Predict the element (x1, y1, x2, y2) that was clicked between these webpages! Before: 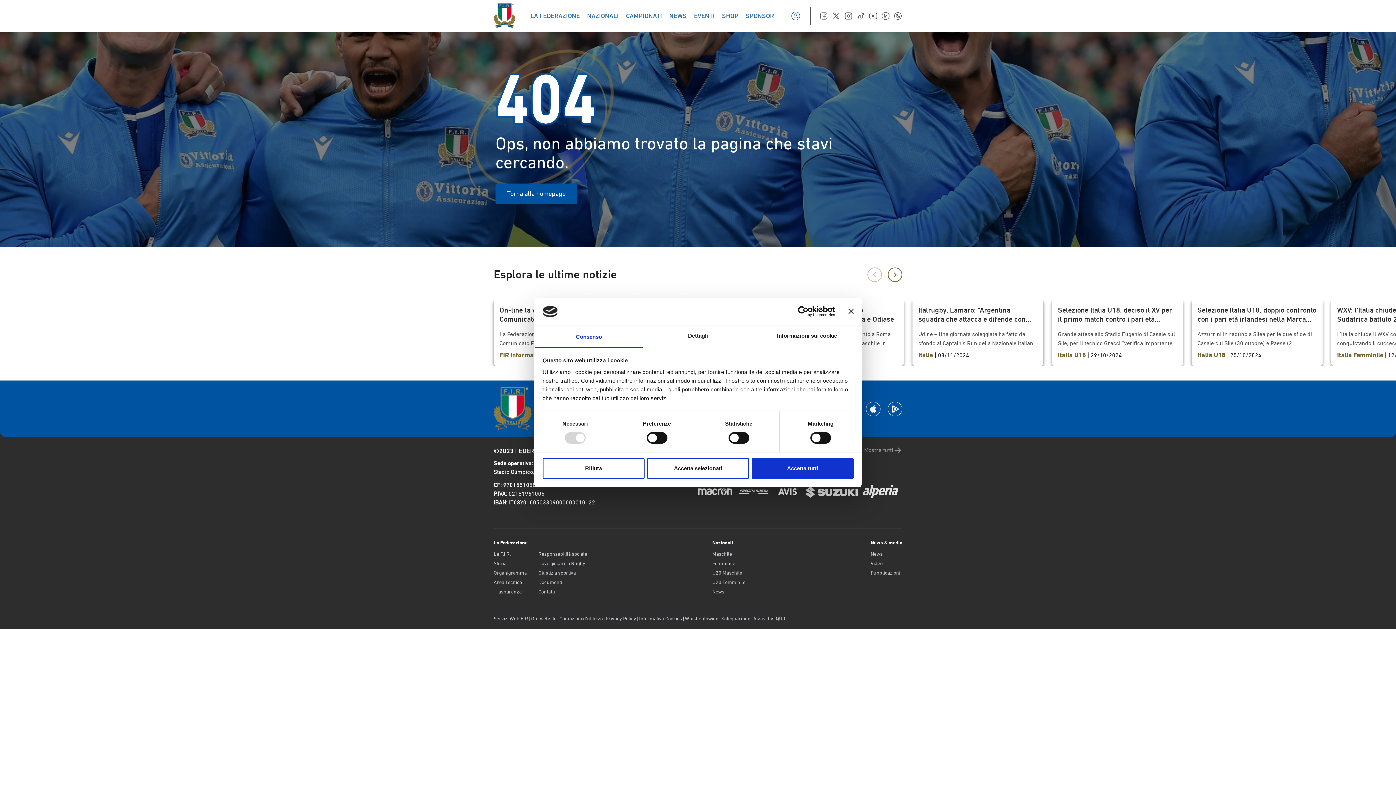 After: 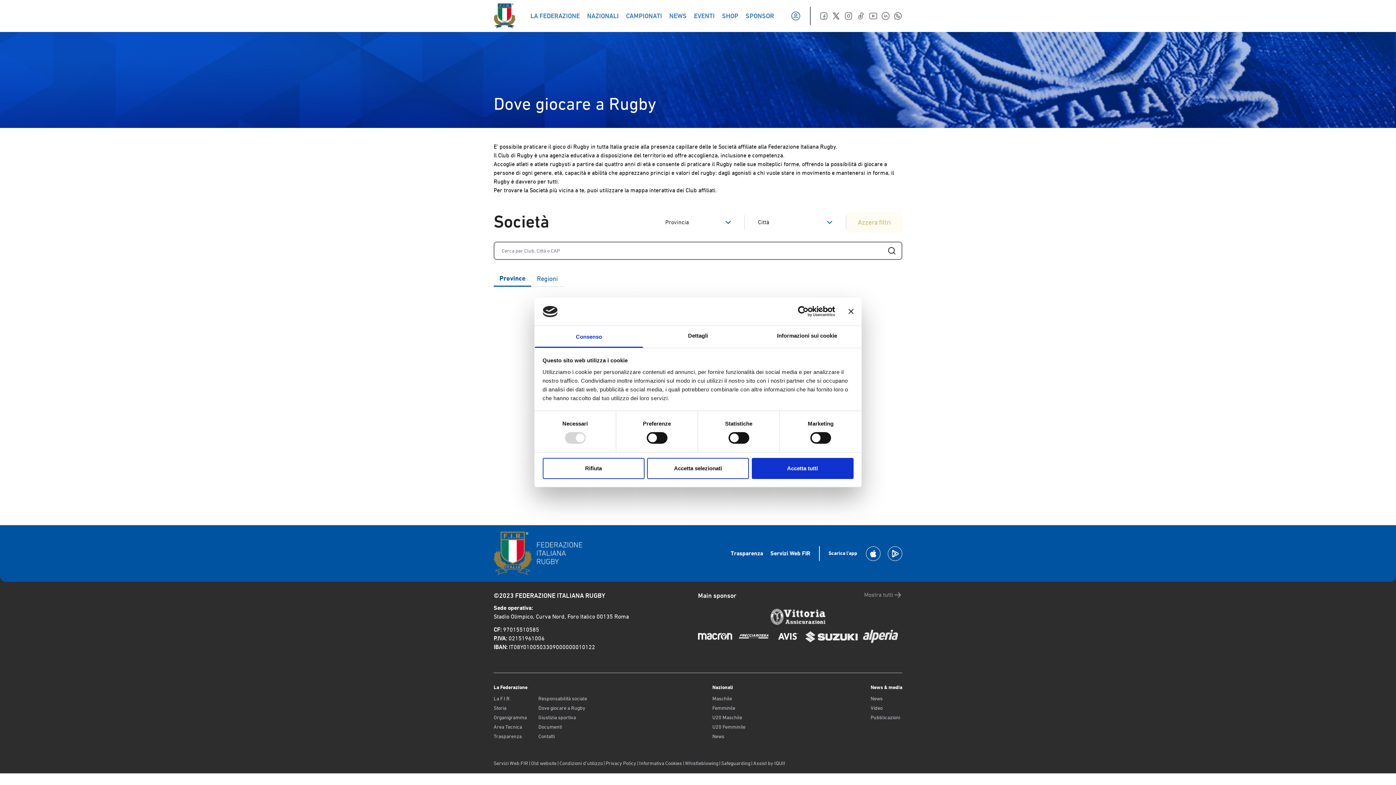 Action: label: Dove giocare a Rugby bbox: (538, 560, 587, 567)